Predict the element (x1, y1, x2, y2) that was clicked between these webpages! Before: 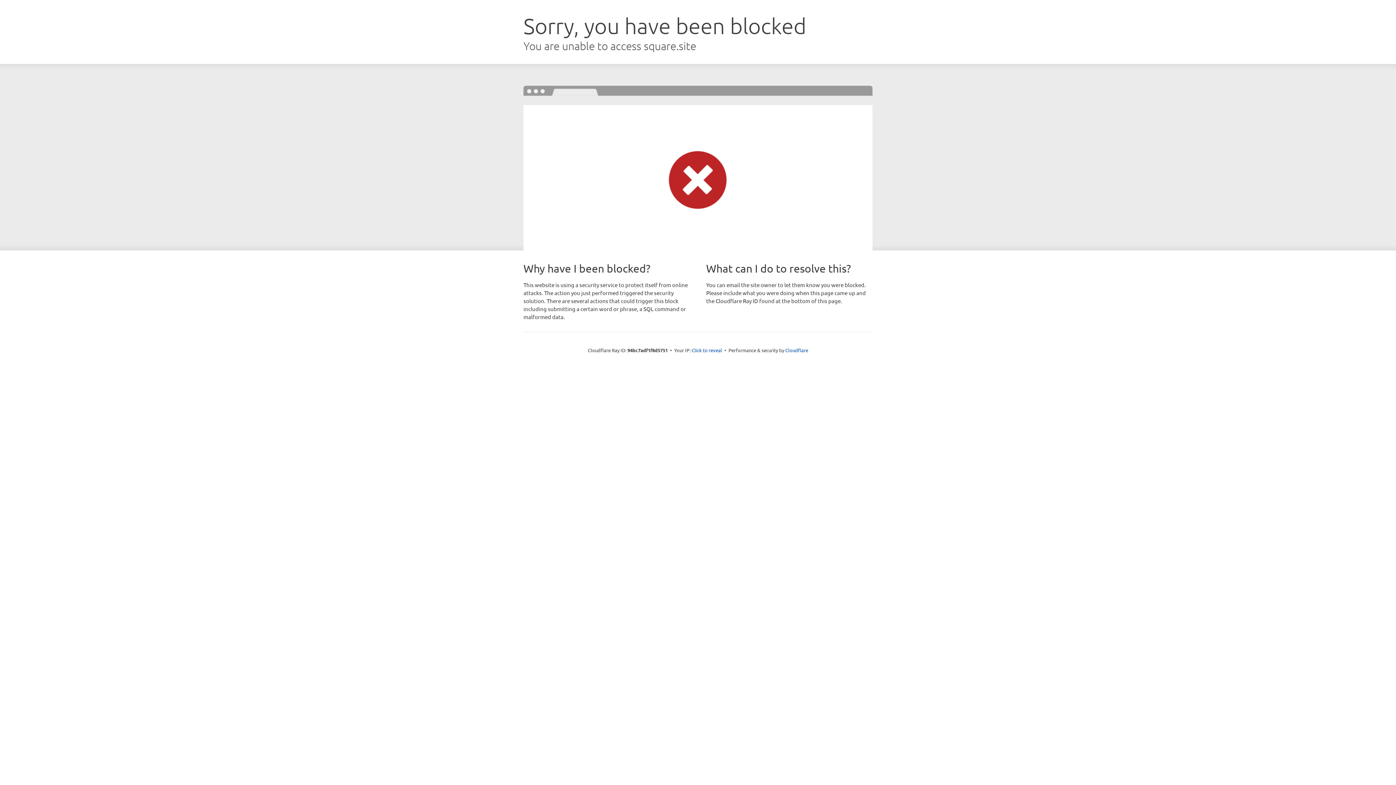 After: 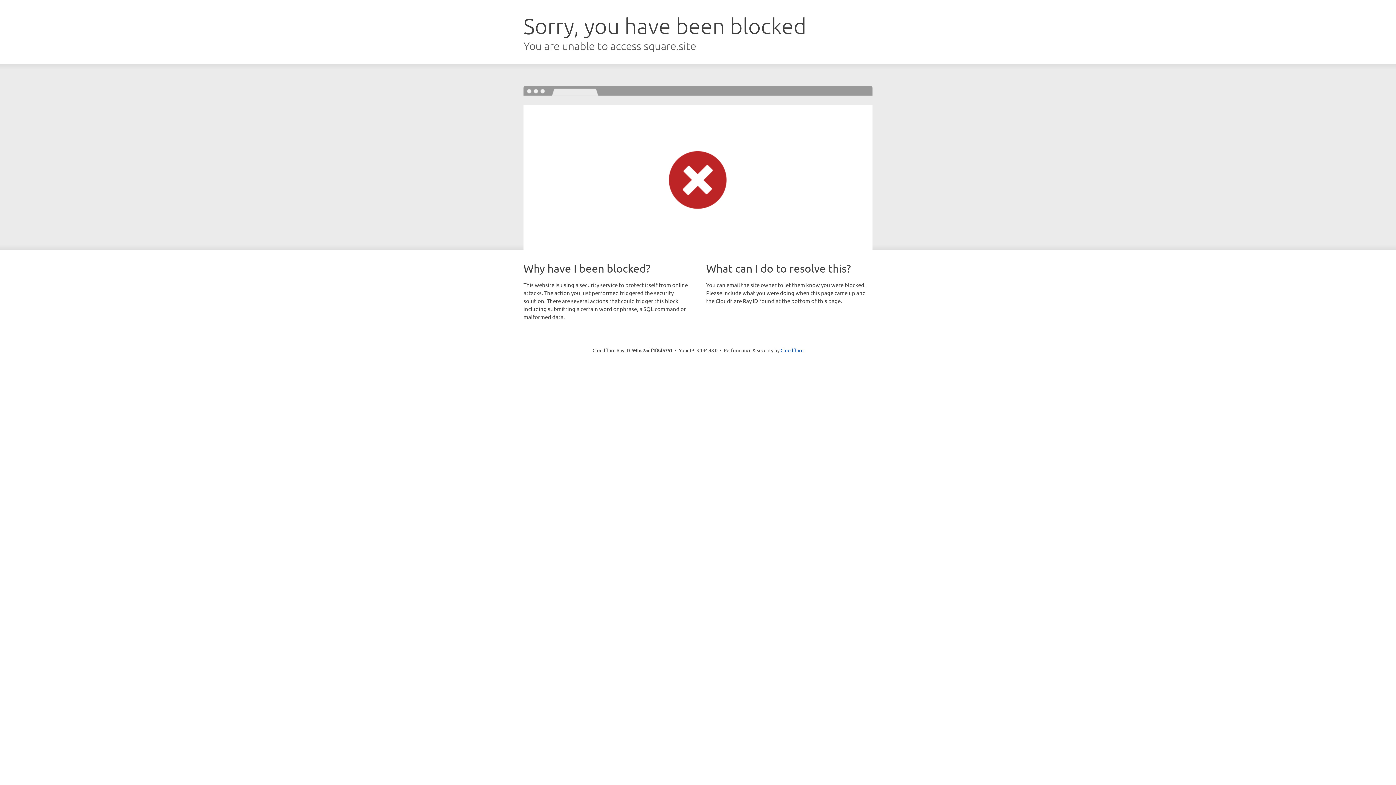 Action: label: Click to reveal bbox: (691, 346, 722, 353)